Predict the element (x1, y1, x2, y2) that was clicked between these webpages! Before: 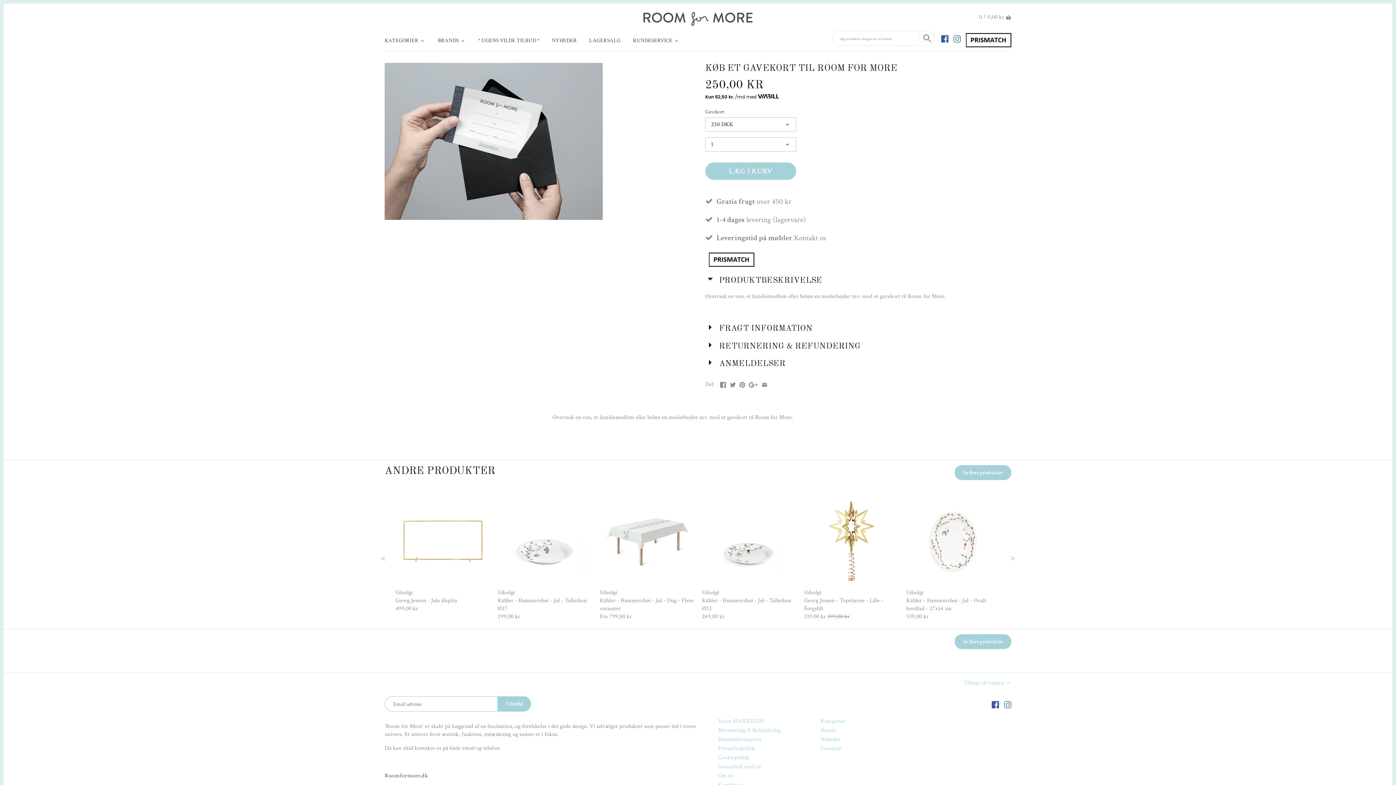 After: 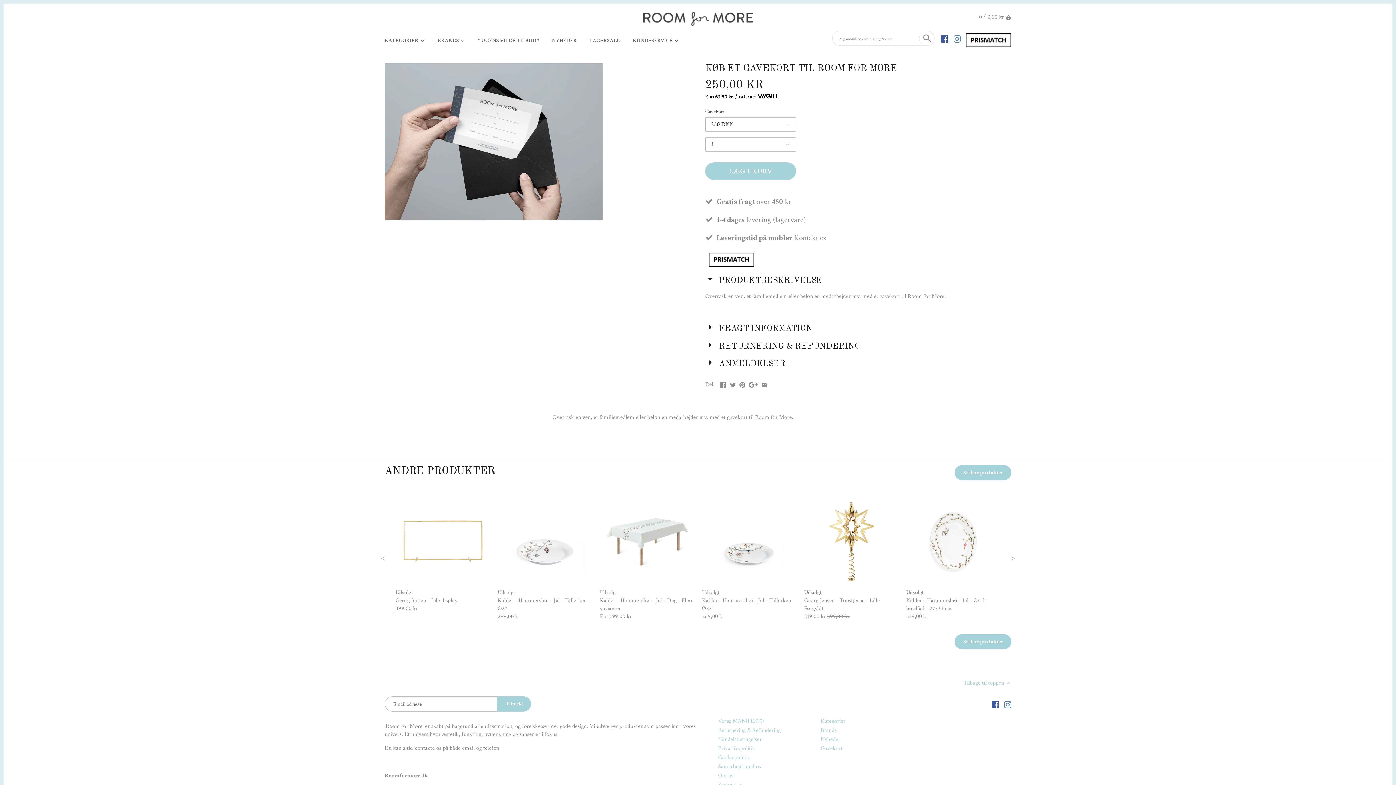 Action: bbox: (705, 250, 754, 258)